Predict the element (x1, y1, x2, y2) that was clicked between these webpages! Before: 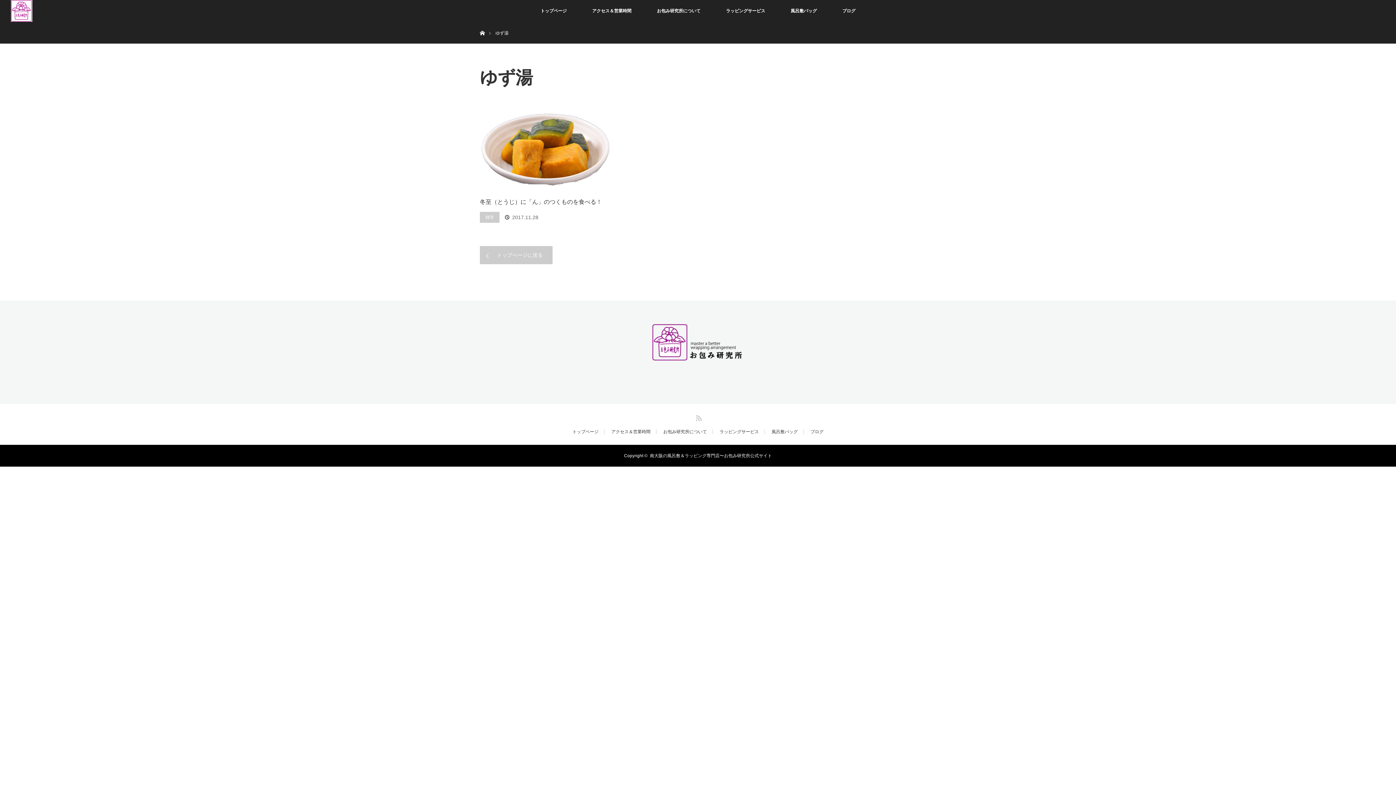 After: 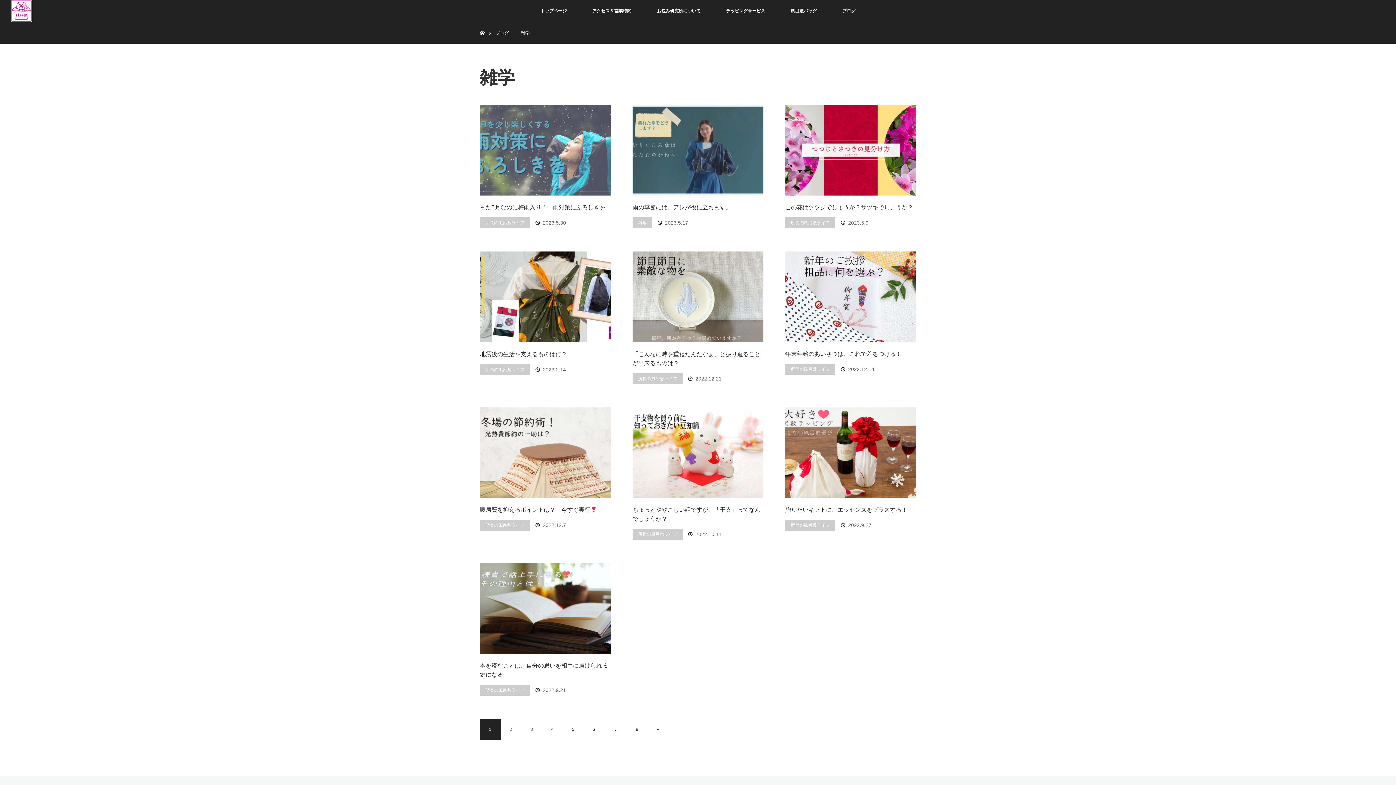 Action: label: 雑学 bbox: (480, 211, 499, 222)